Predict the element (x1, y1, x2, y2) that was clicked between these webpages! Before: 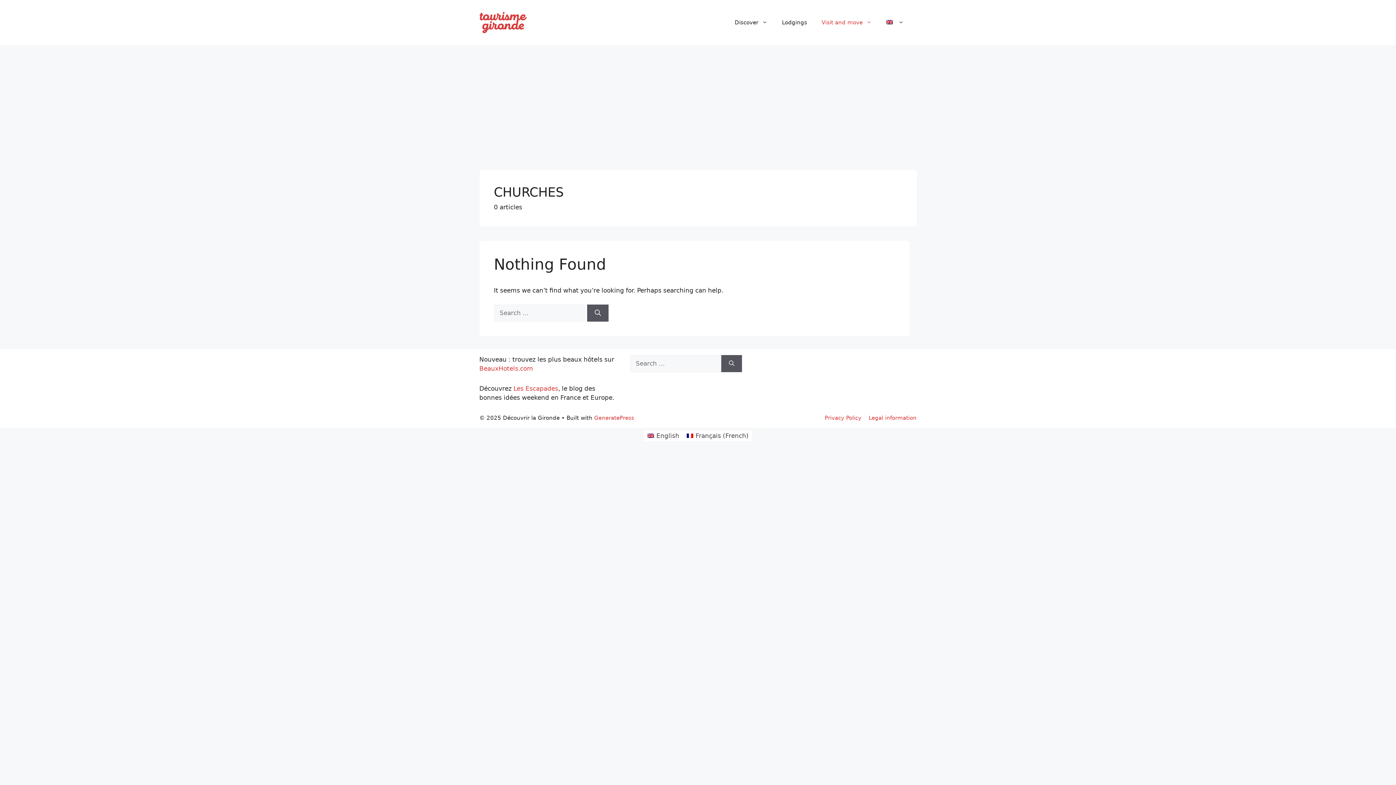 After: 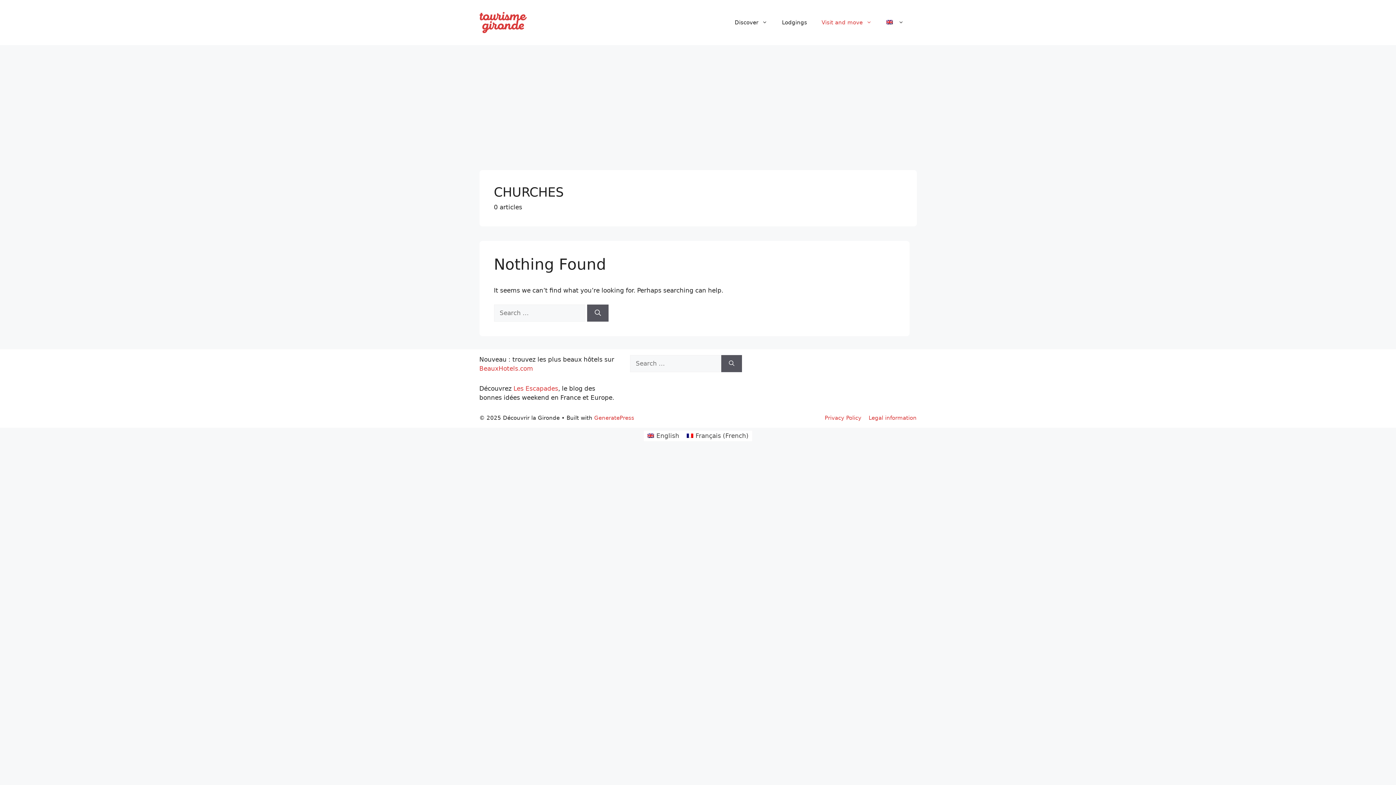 Action: label: English bbox: (643, 430, 683, 441)